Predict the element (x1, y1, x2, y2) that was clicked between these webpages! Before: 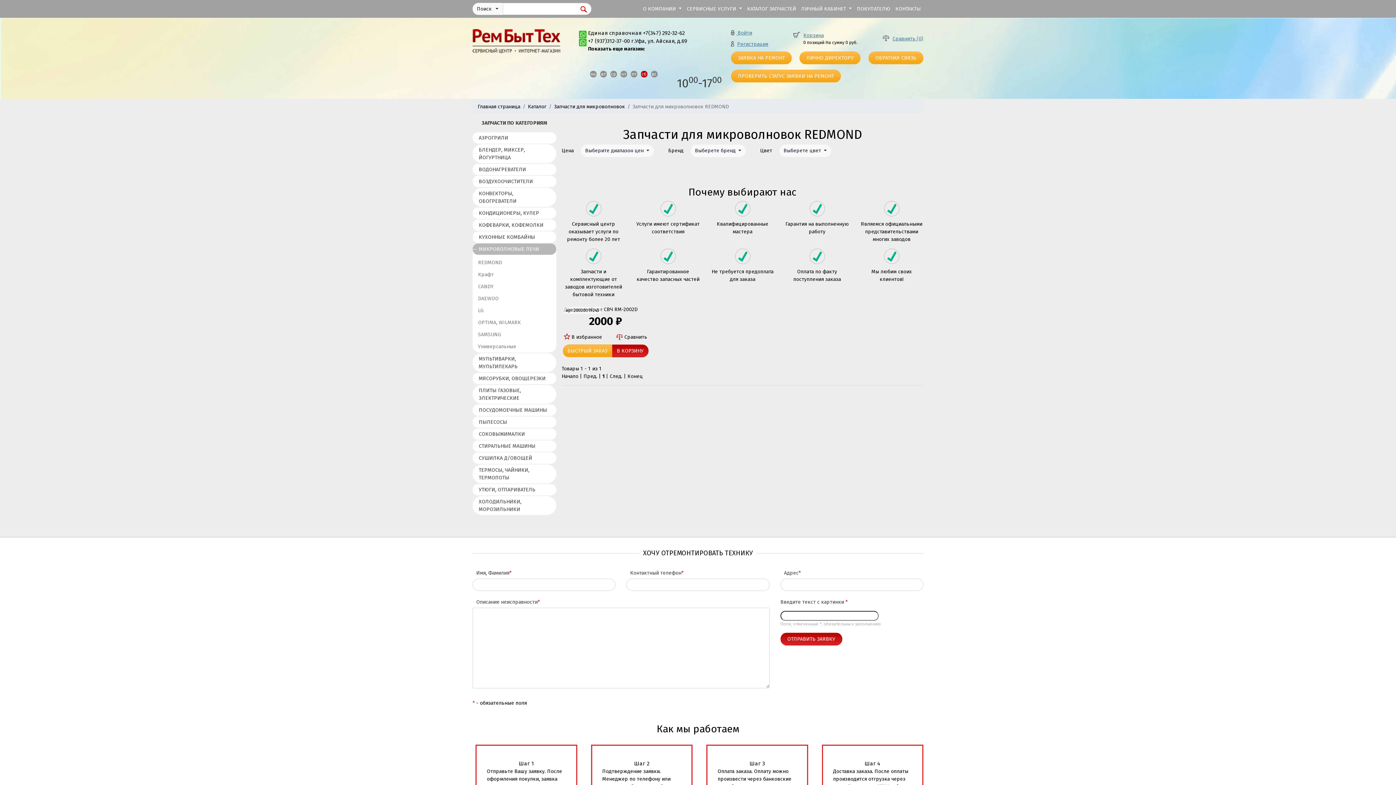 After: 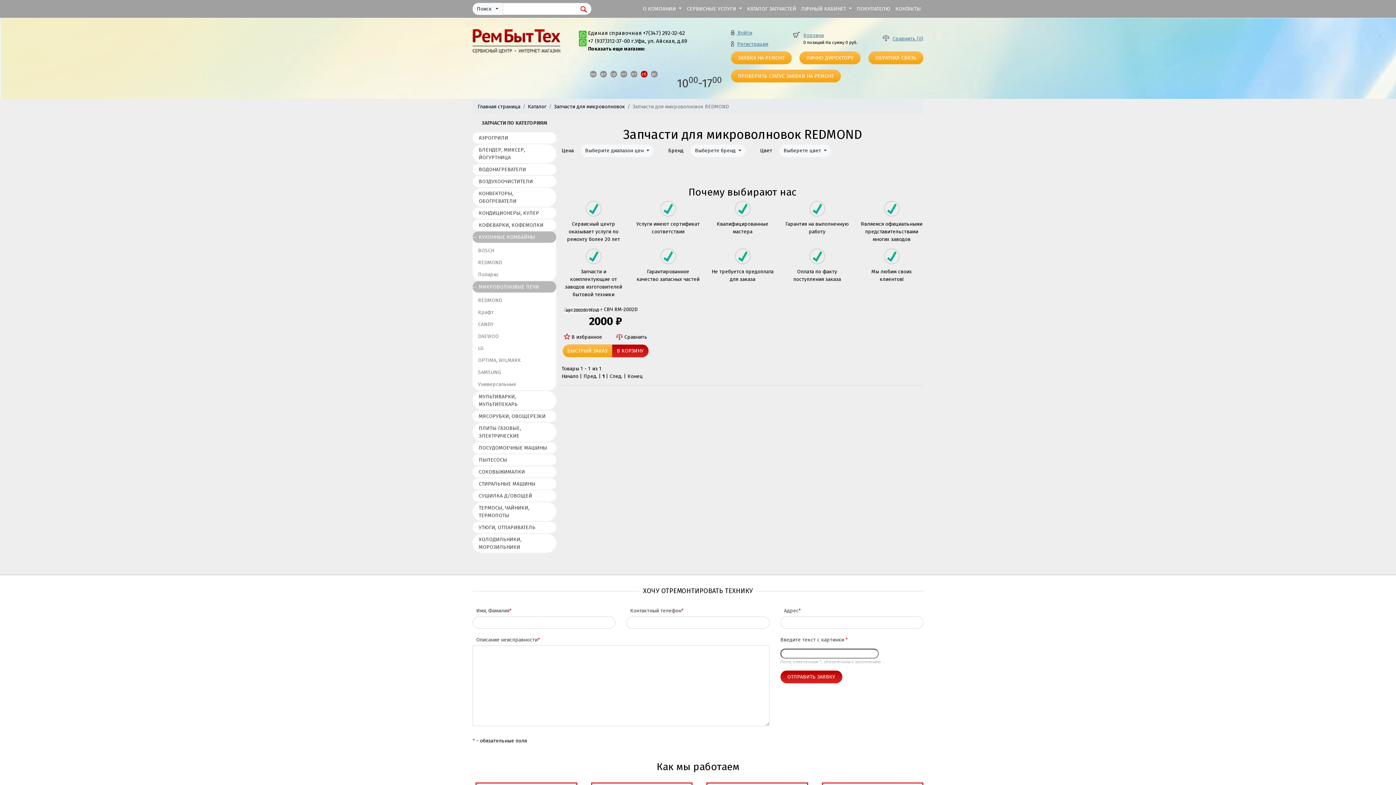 Action: bbox: (472, 231, 556, 242) label: КУХОННЫЕ КОМБАЙНЫ